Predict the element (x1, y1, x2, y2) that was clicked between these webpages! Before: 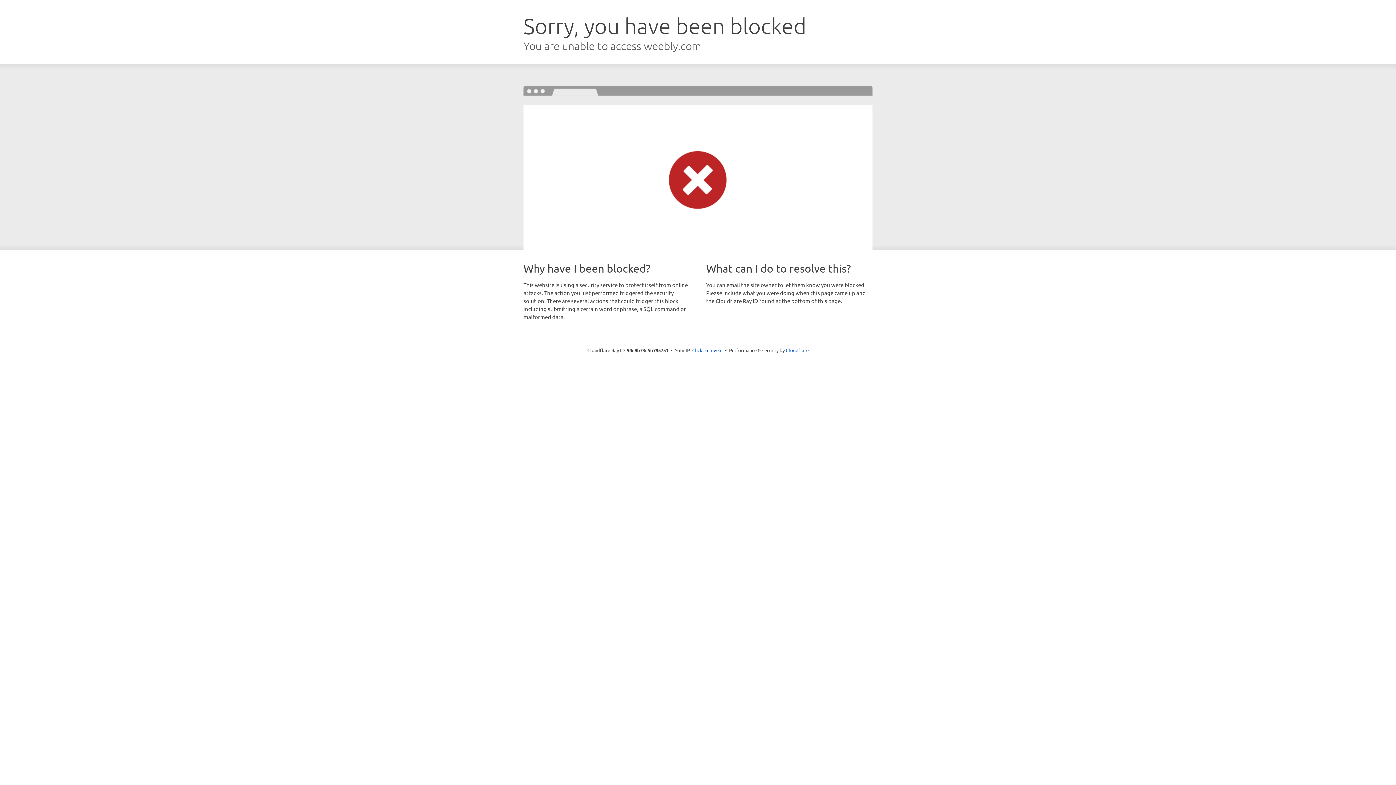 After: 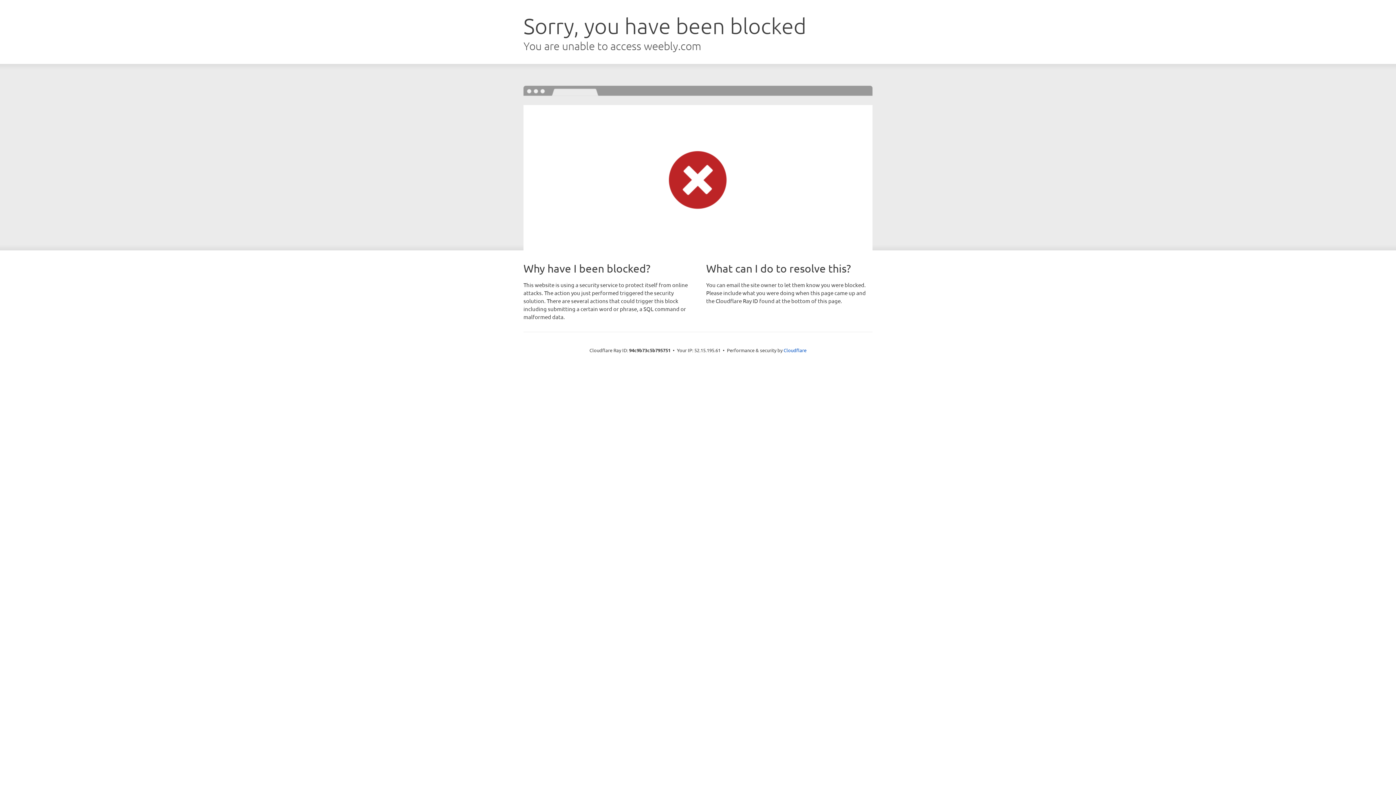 Action: label: Click to reveal bbox: (692, 346, 722, 353)